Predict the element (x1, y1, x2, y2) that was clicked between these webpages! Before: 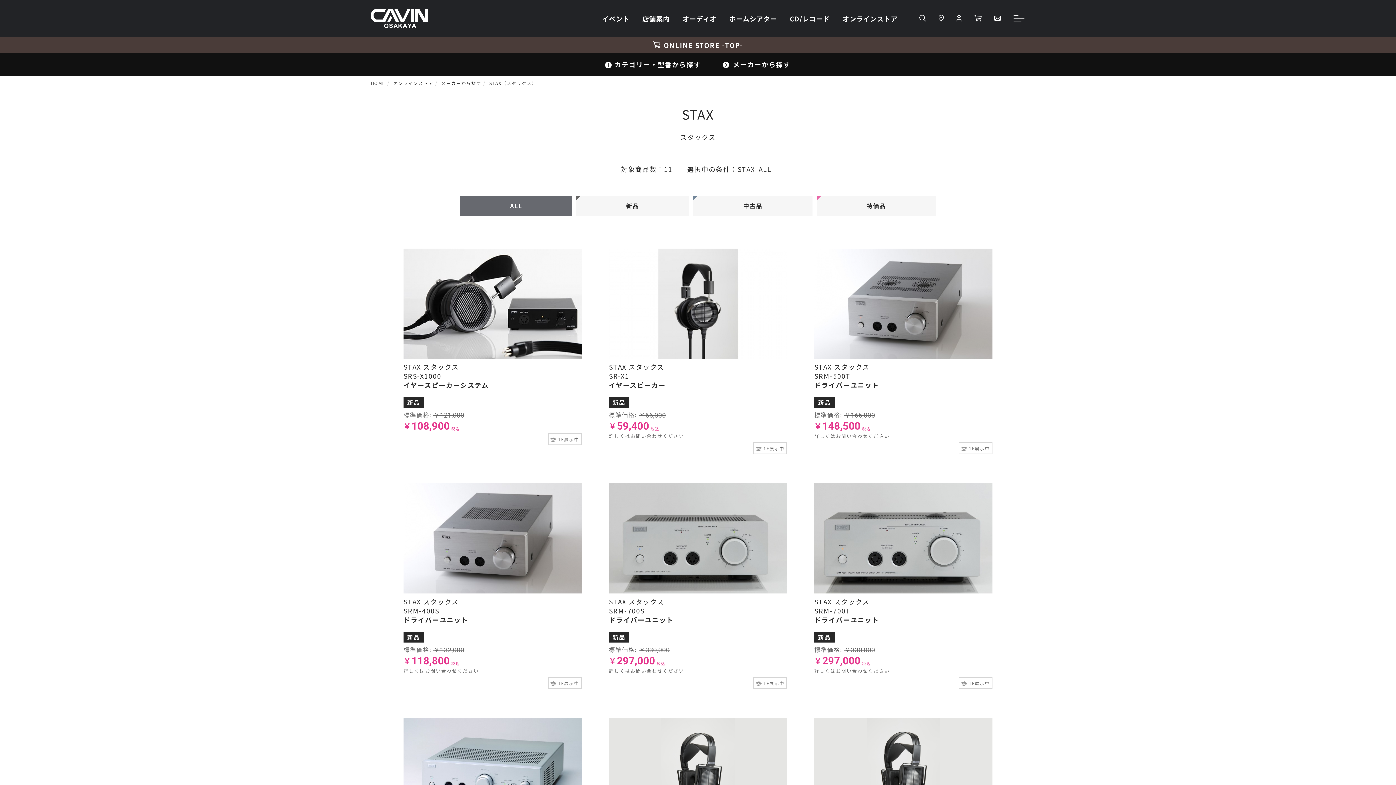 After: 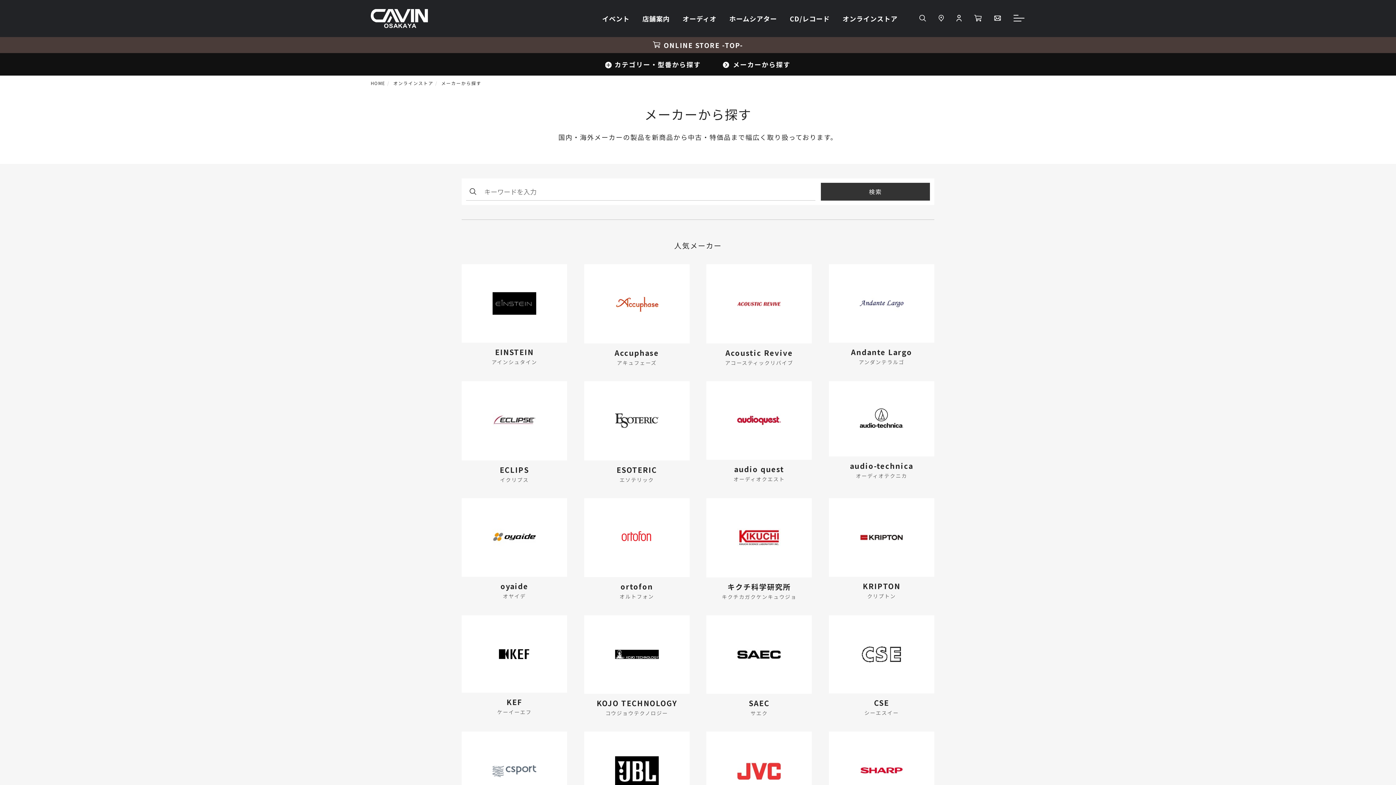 Action: bbox: (441, 80, 481, 86) label: メーカーから探す